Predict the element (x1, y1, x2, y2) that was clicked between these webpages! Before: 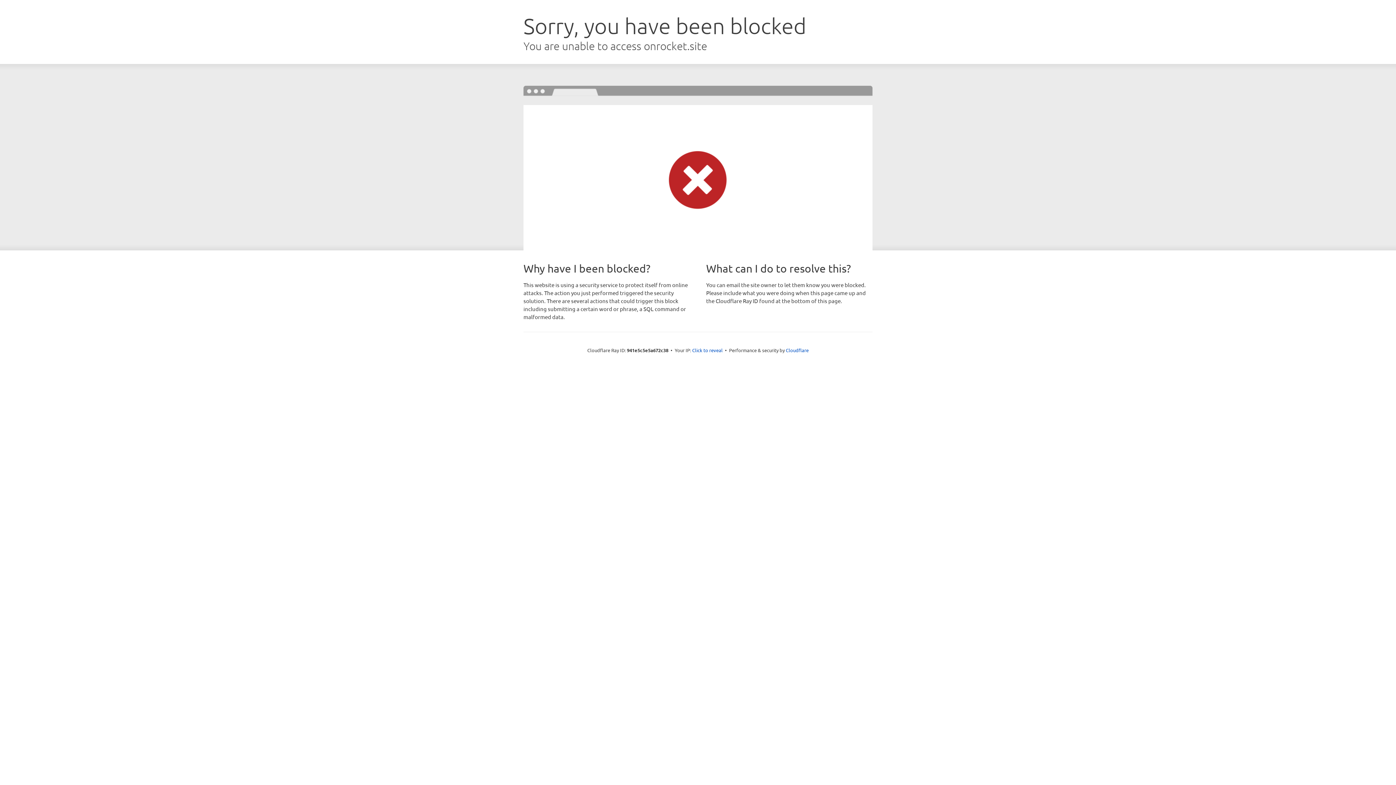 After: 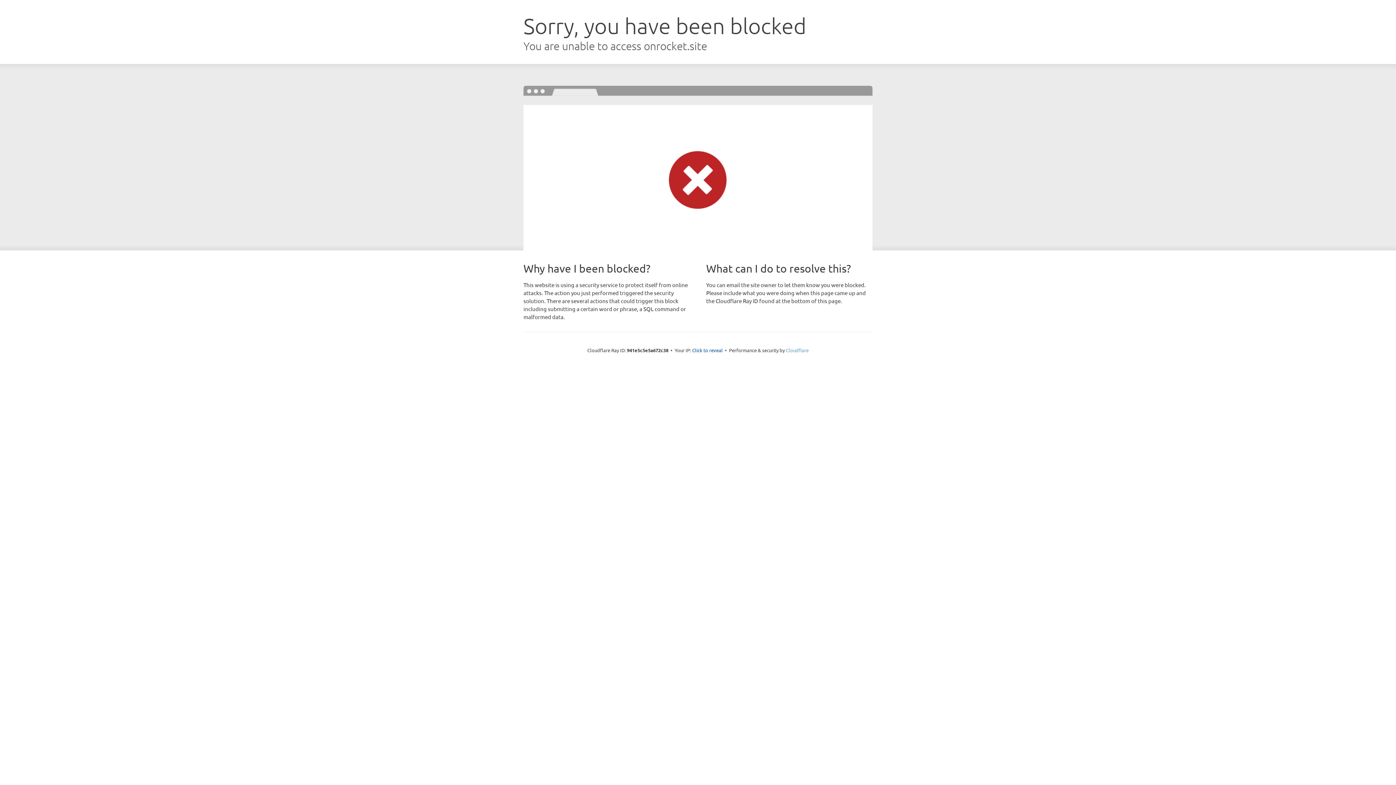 Action: bbox: (786, 347, 808, 353) label: Cloudflare